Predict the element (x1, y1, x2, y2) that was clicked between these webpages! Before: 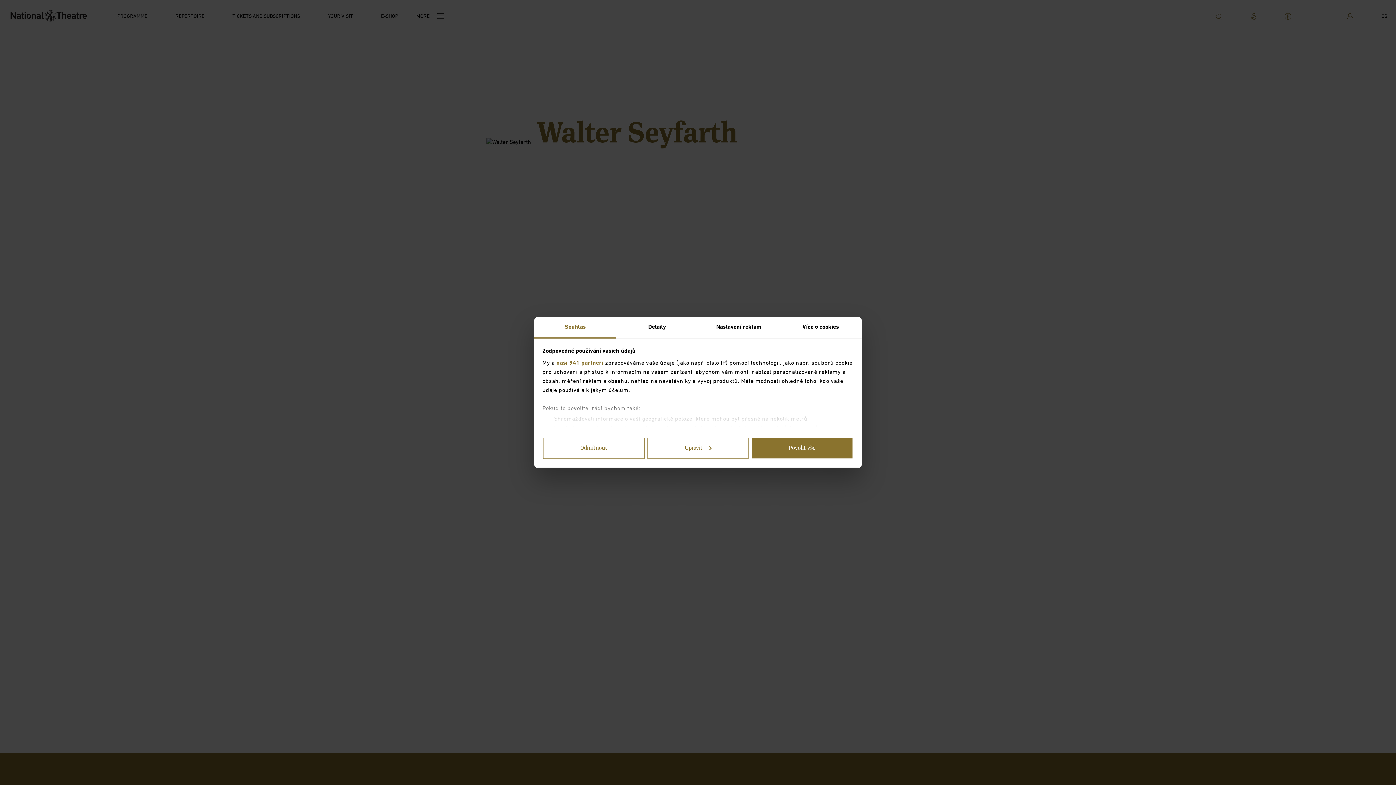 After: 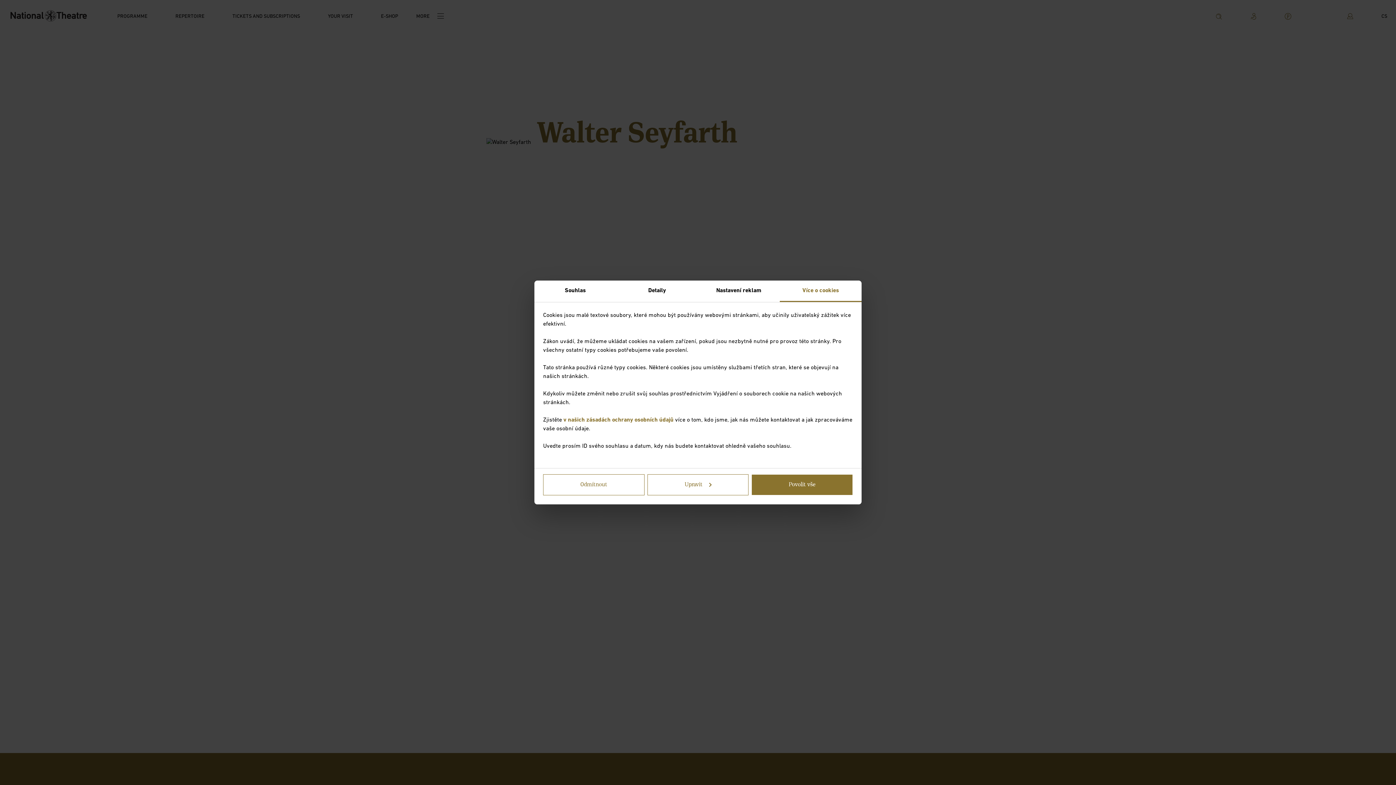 Action: label: Více o cookies bbox: (780, 317, 861, 338)